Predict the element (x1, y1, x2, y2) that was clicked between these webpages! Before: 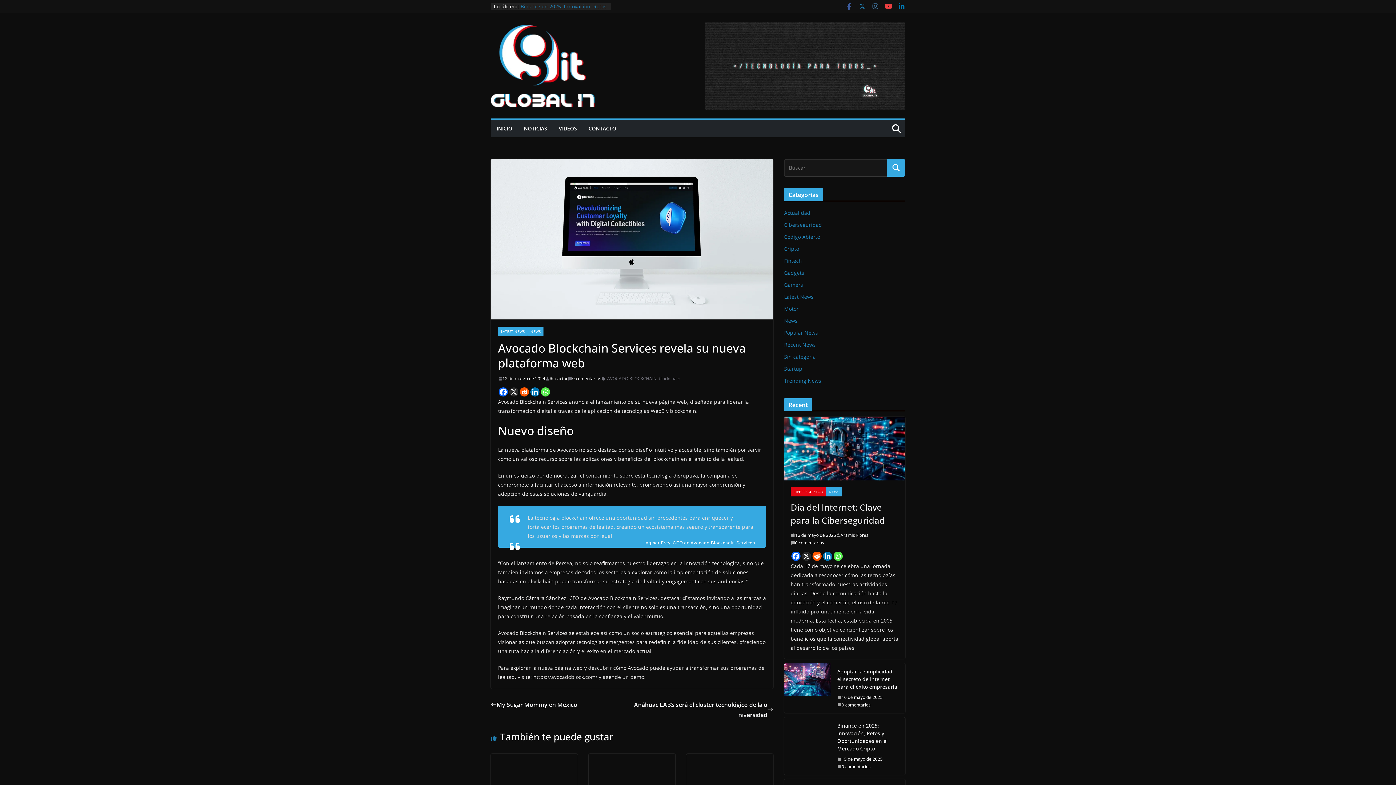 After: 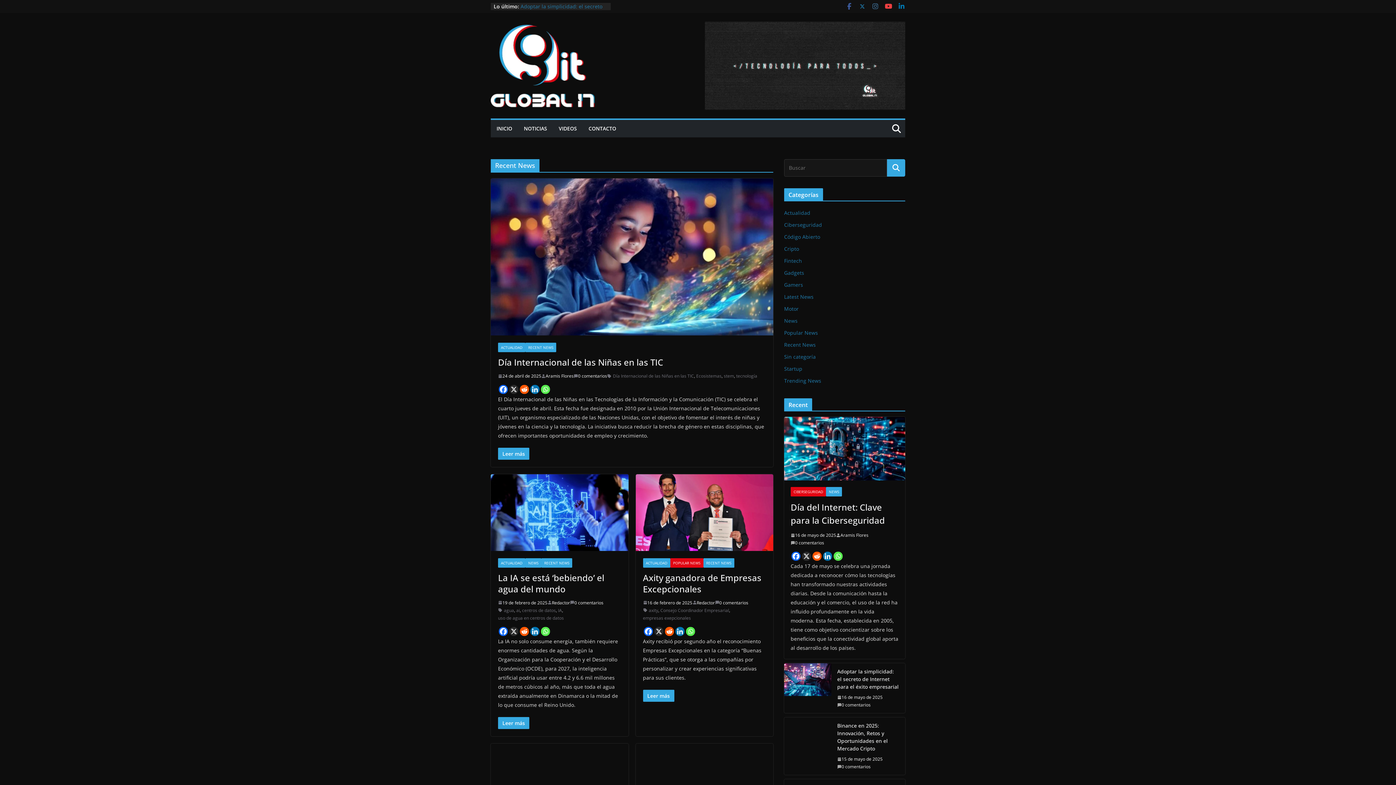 Action: label: Recent News bbox: (784, 341, 816, 348)